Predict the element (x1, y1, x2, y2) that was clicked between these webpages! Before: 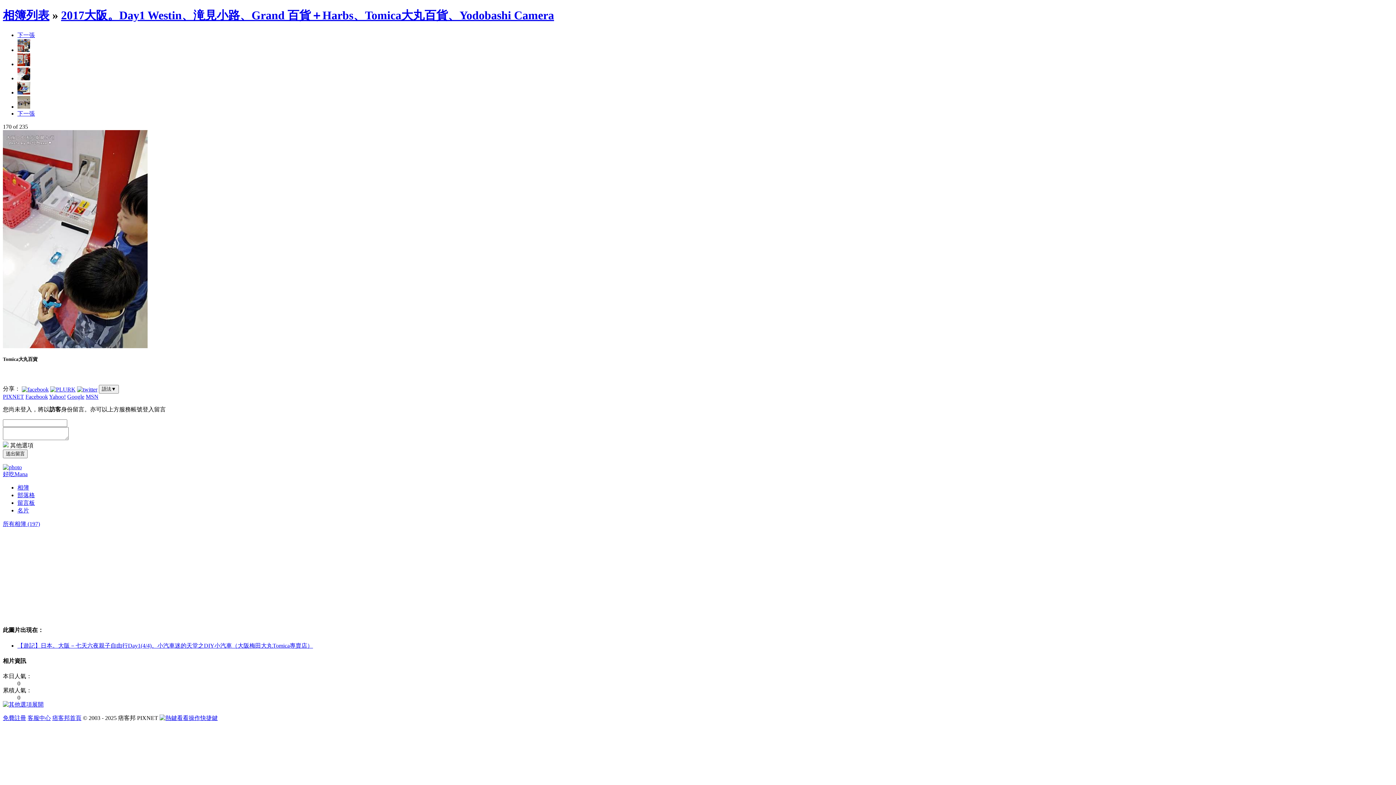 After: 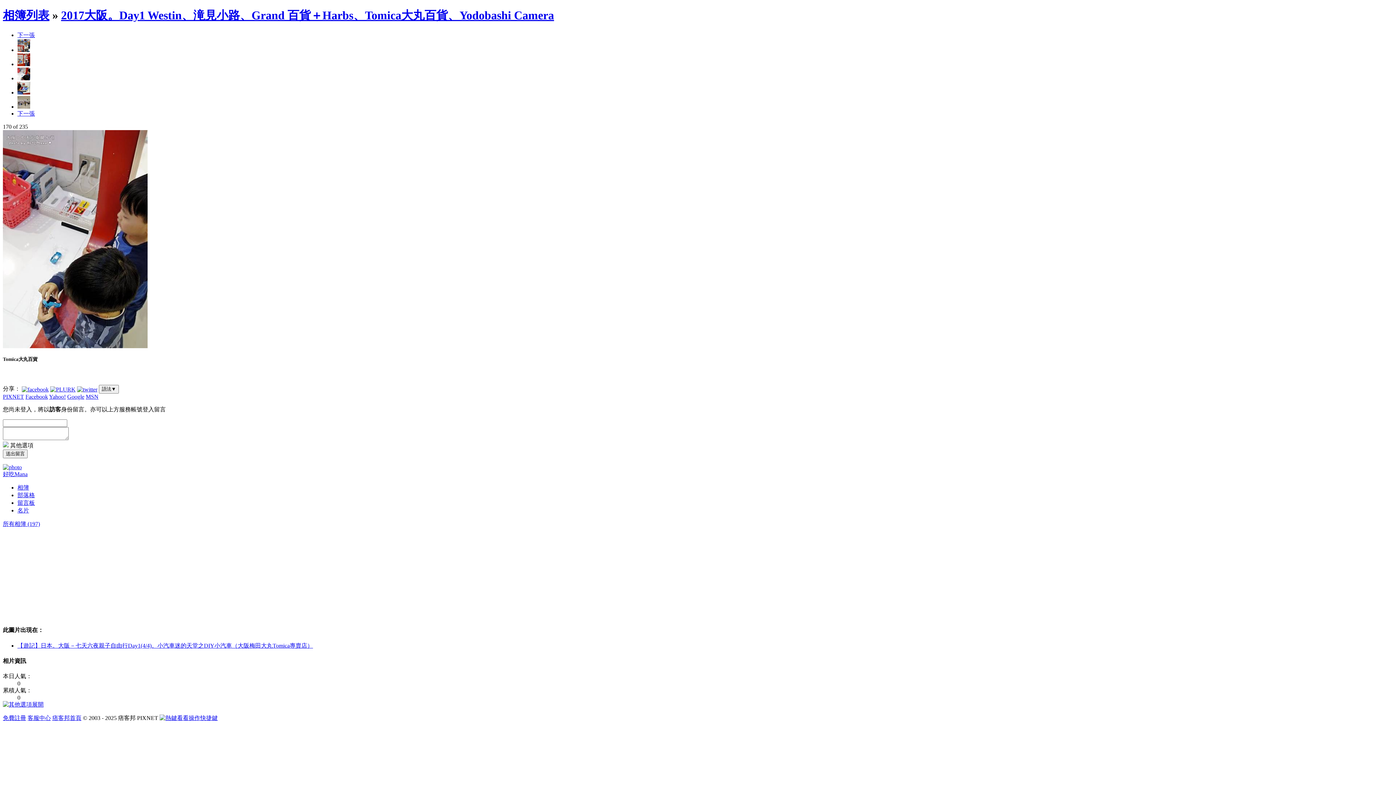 Action: bbox: (2, 715, 26, 721) label: 免費註冊